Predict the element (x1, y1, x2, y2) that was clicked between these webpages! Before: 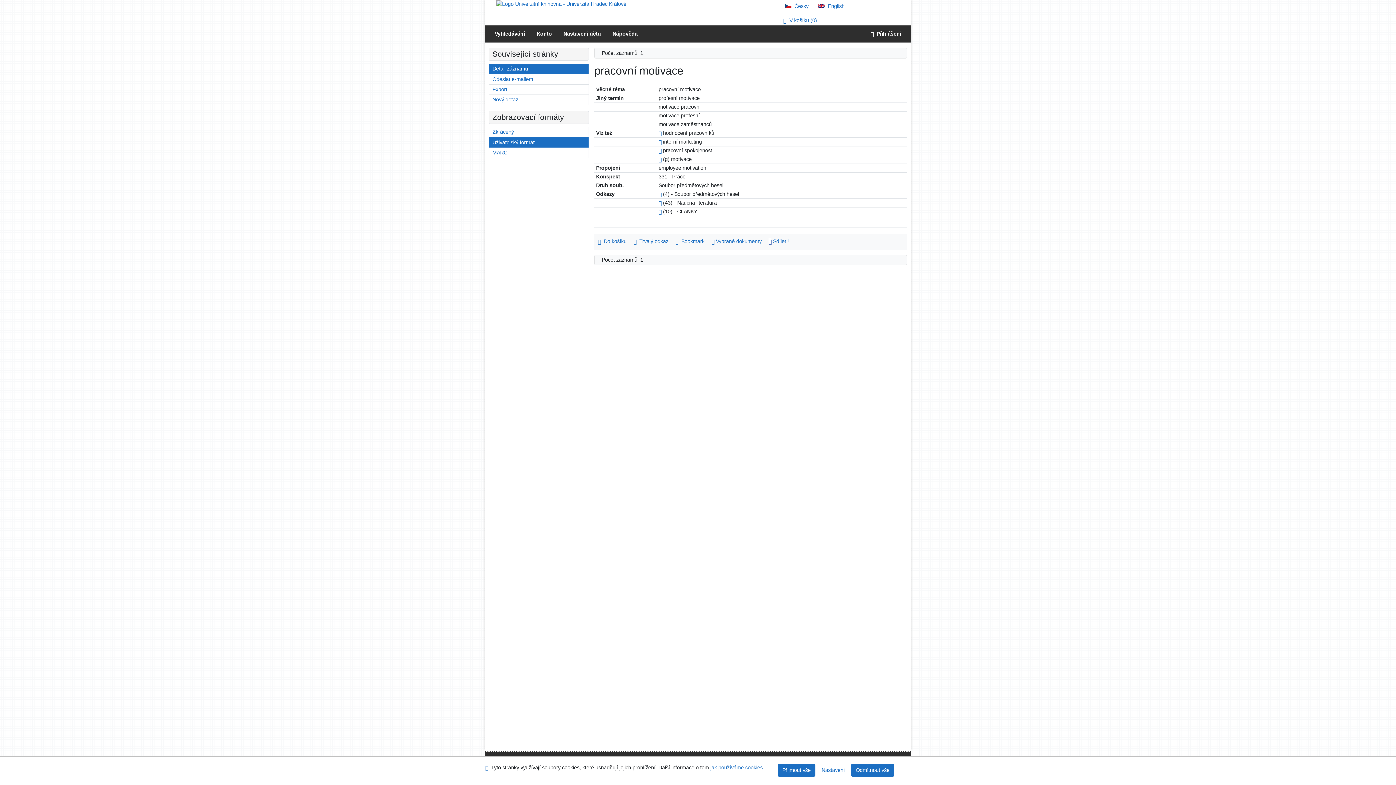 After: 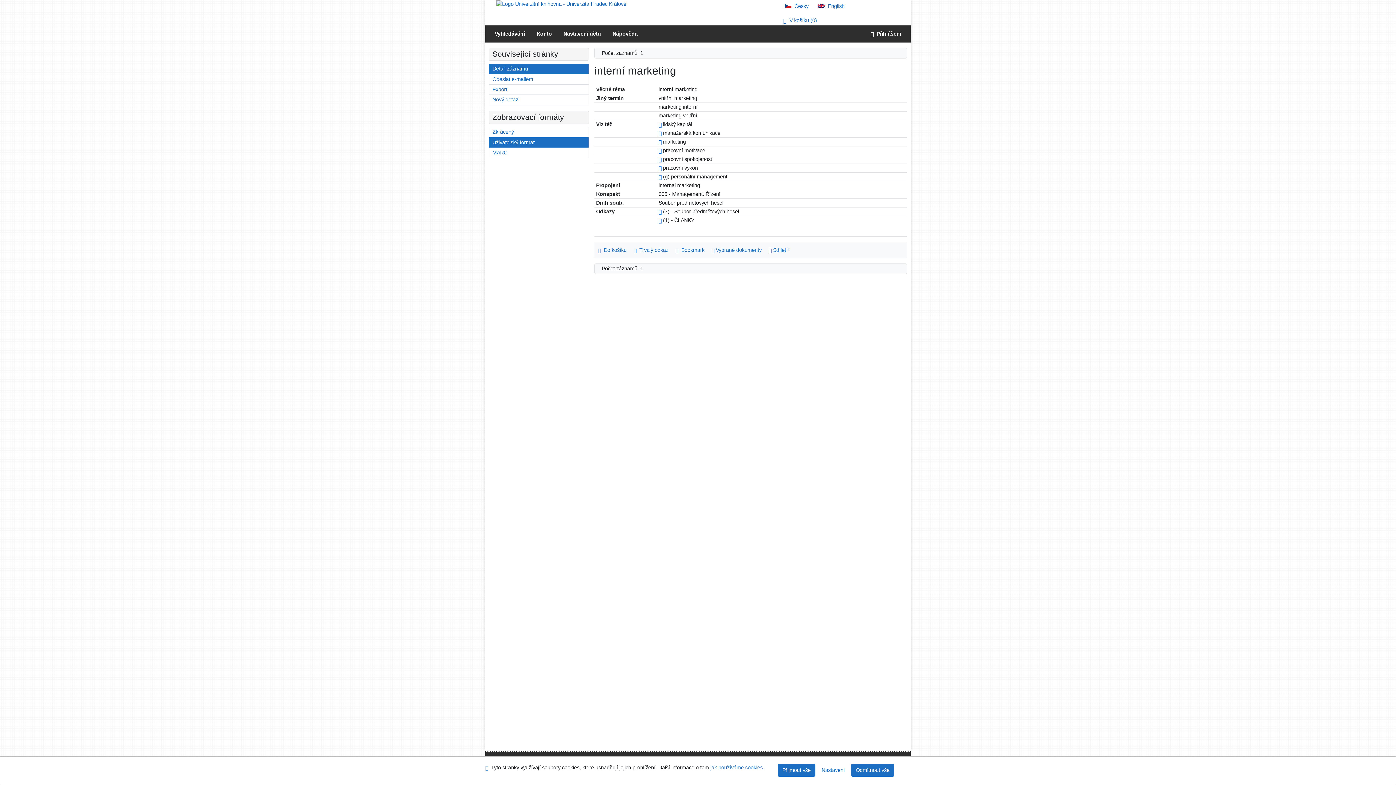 Action: bbox: (658, 138, 661, 144) label: Odkaz na související záznam